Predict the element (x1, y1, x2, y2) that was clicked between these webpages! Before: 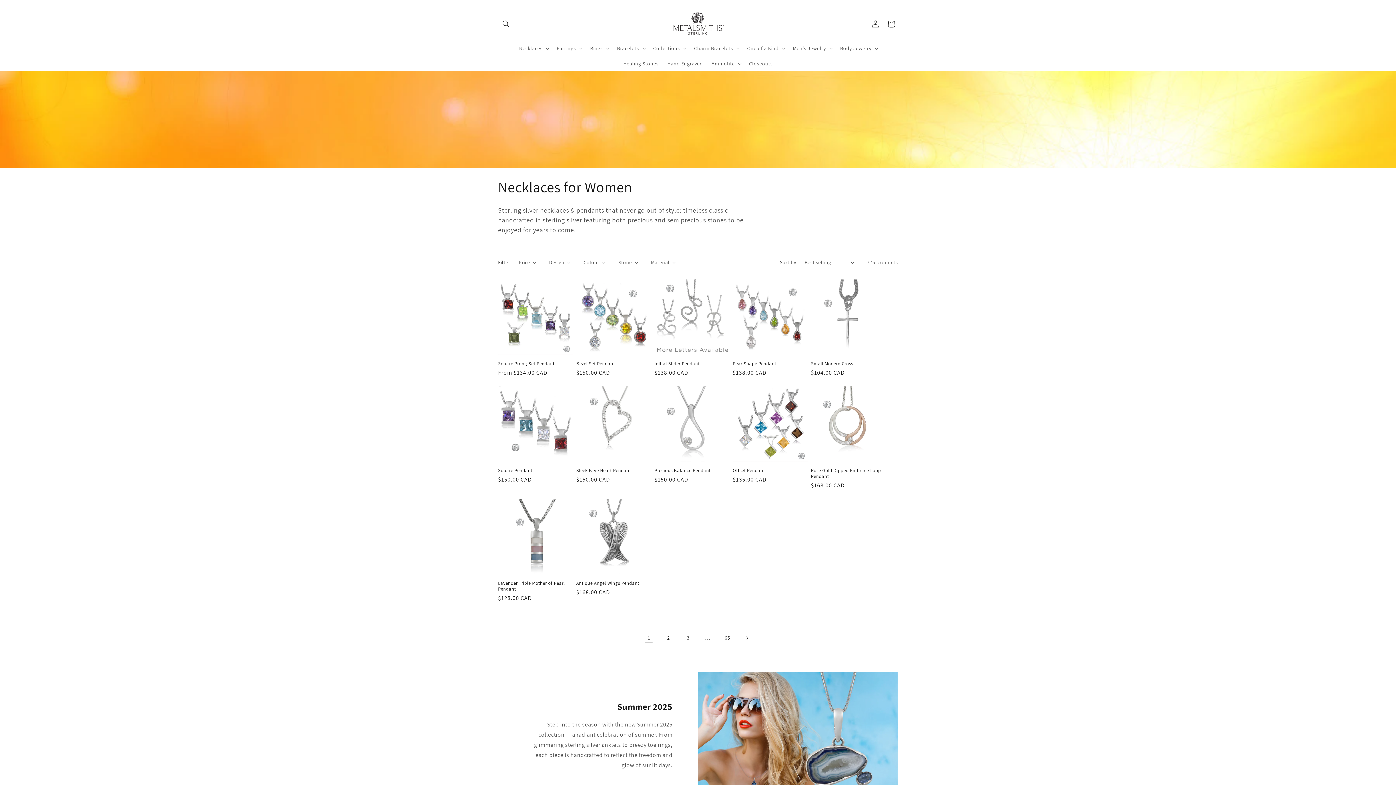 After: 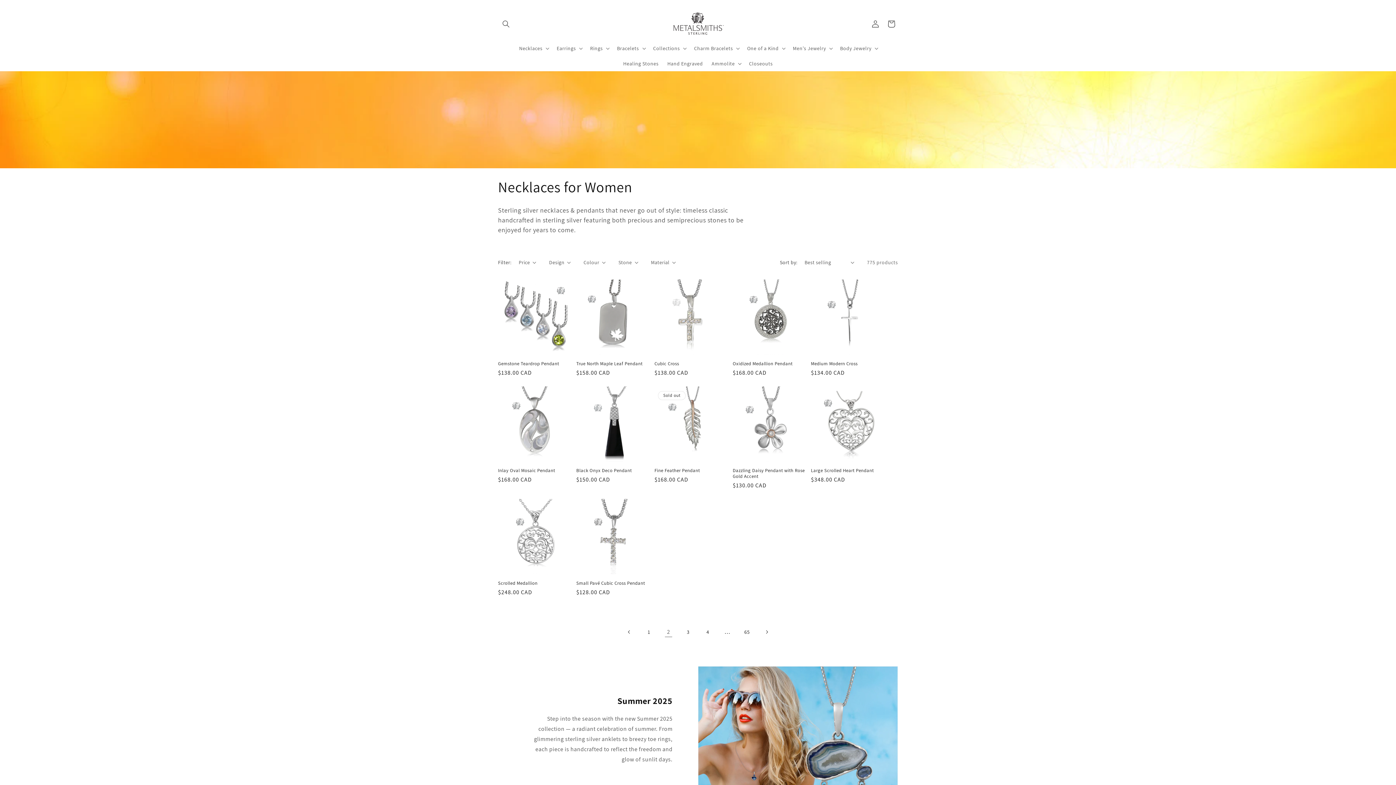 Action: label: Page 2 bbox: (660, 630, 676, 646)